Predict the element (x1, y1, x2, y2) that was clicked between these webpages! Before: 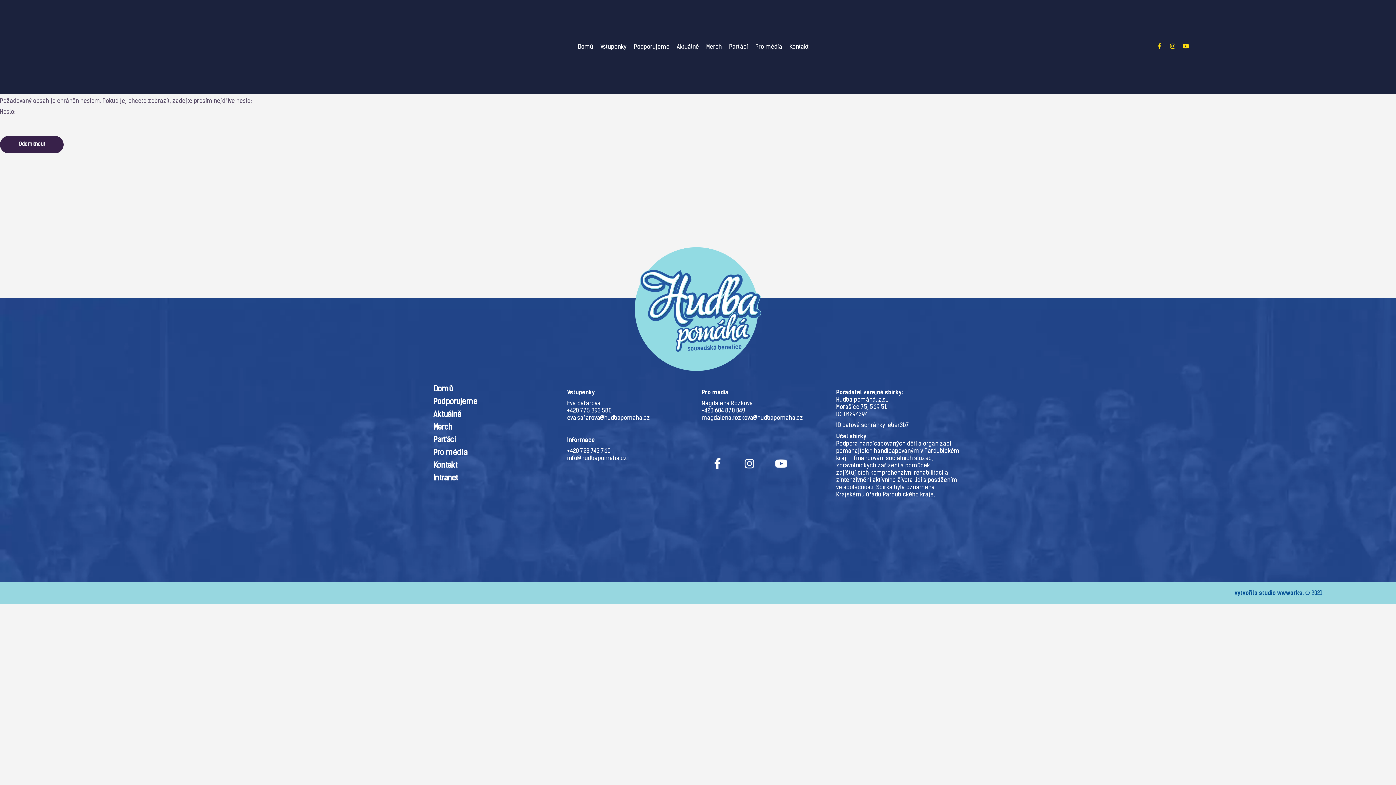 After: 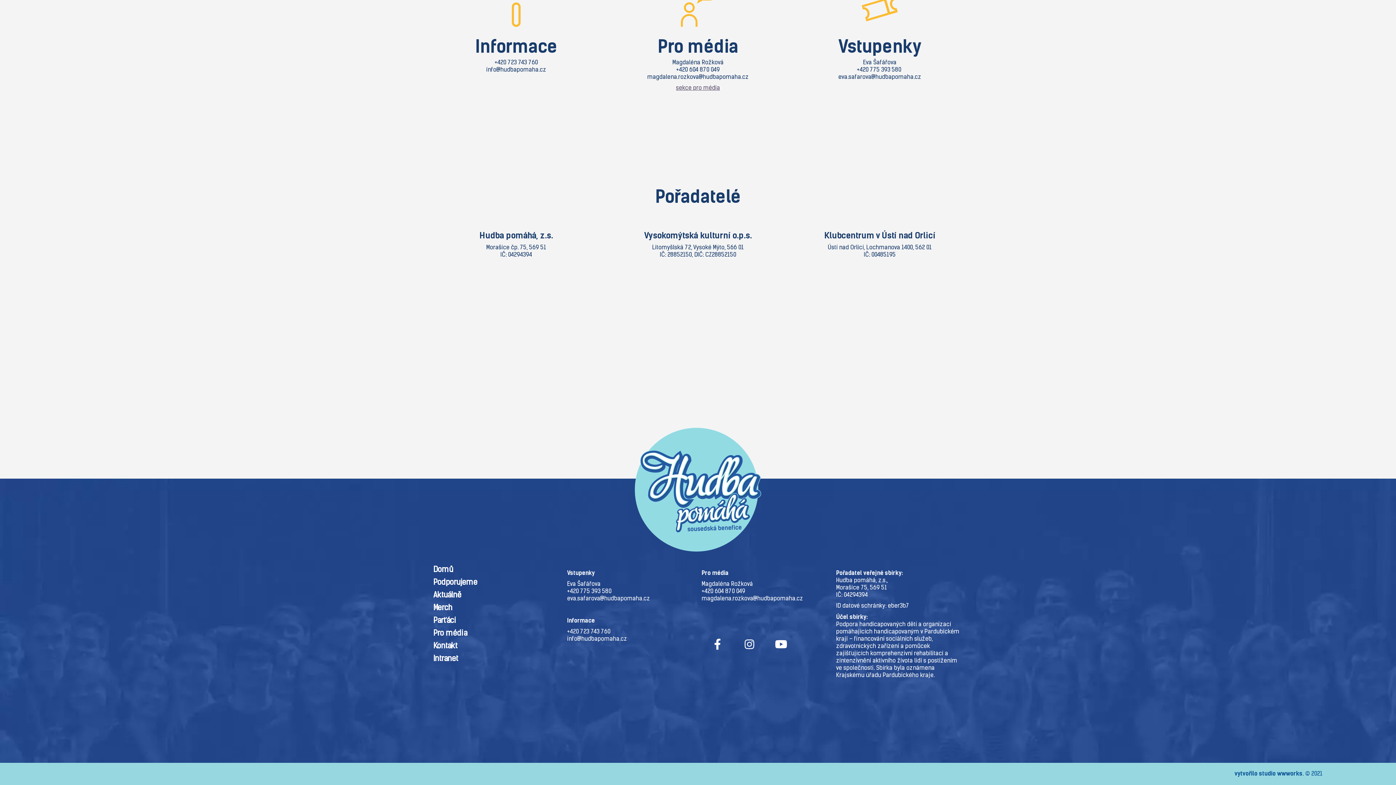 Action: label: Kontakt bbox: (786, 43, 812, 50)